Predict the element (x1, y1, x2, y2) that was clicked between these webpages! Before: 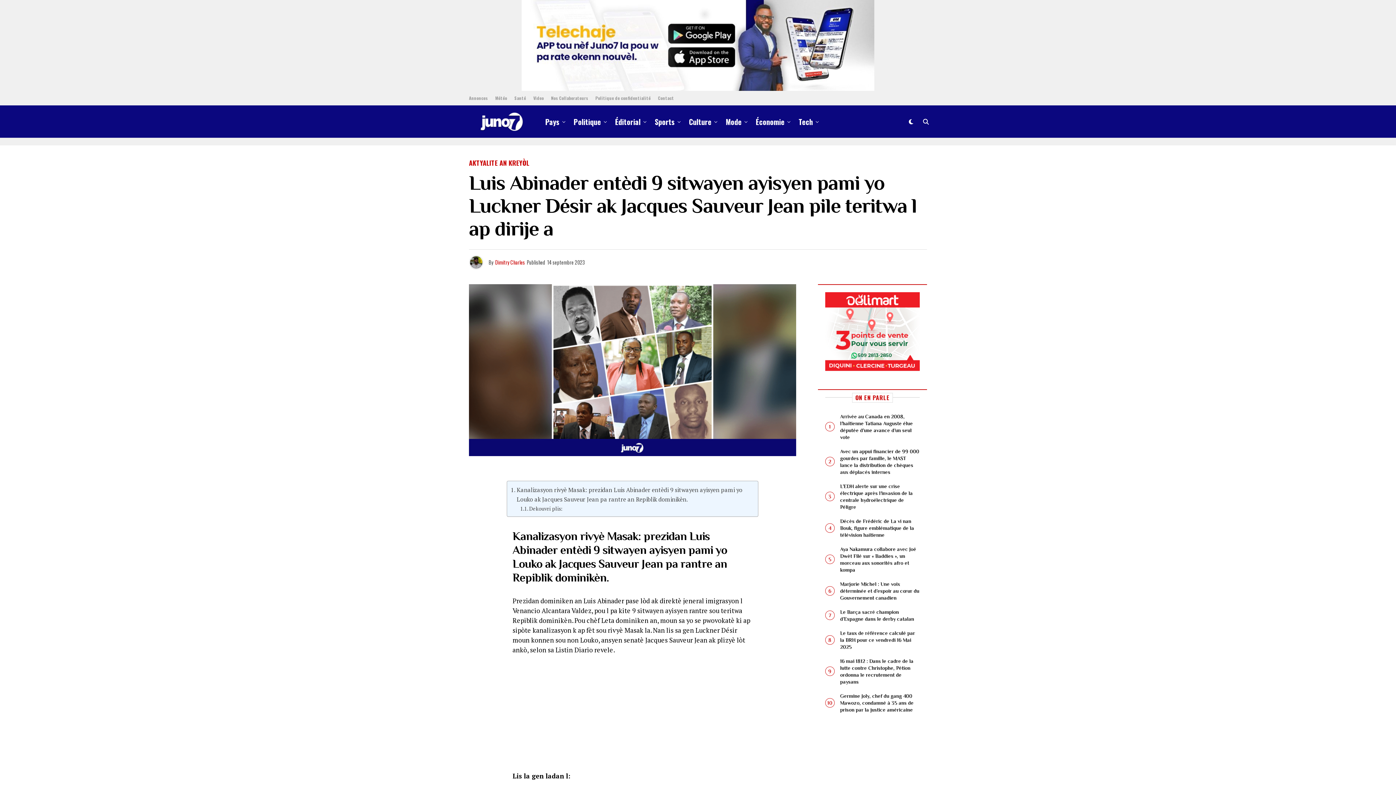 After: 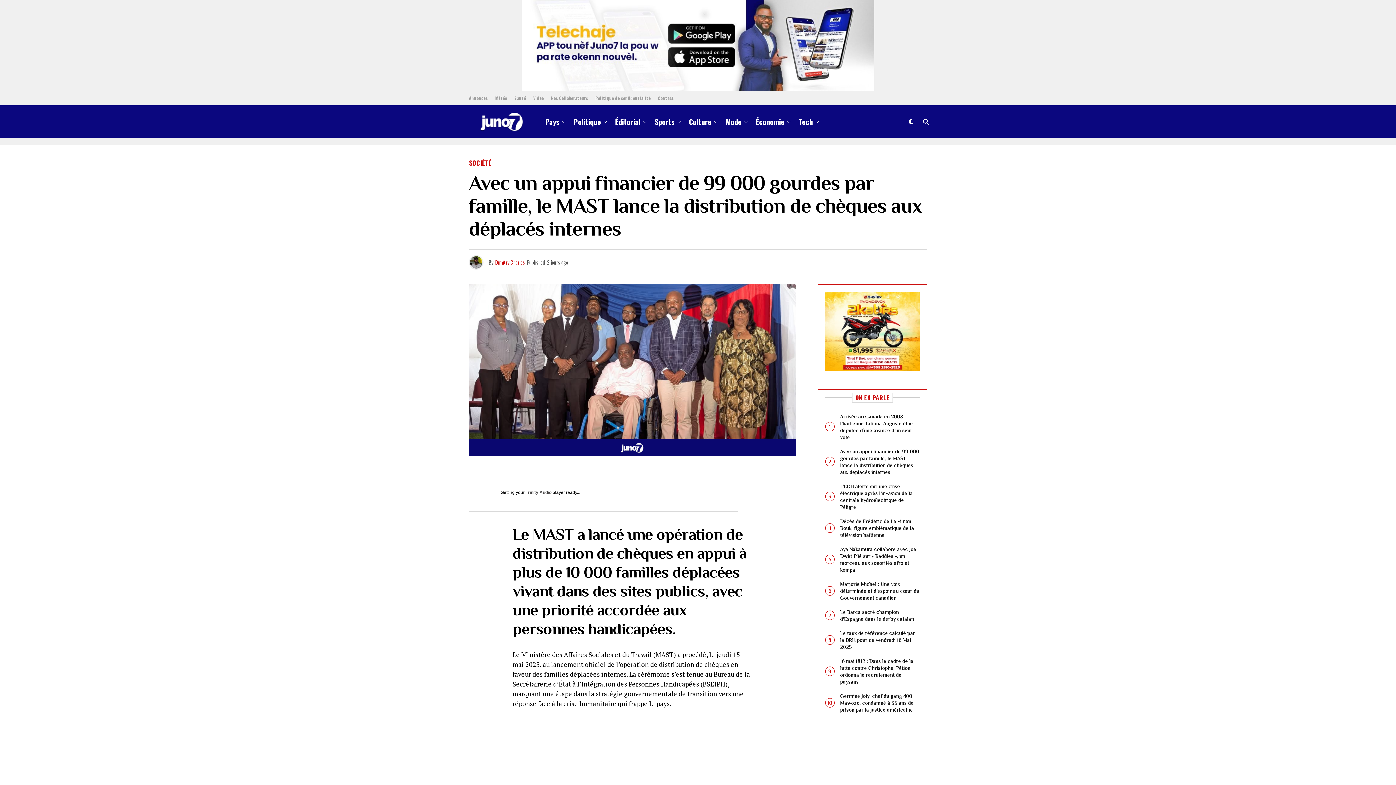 Action: label: Avec un appui financier de 99 000 gourdes par famille, le MAST lance la distribution de chèques aux déplacés internes bbox: (840, 446, 919, 476)